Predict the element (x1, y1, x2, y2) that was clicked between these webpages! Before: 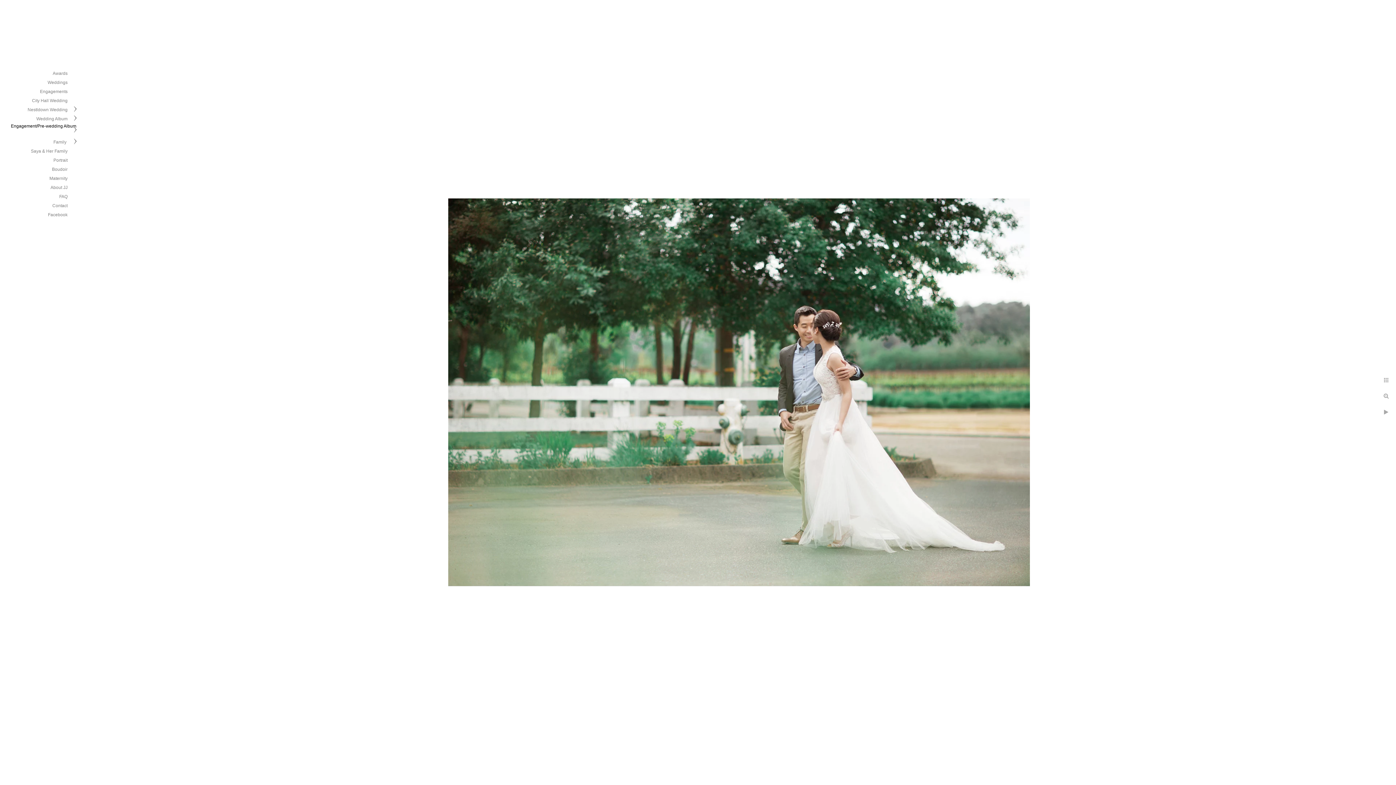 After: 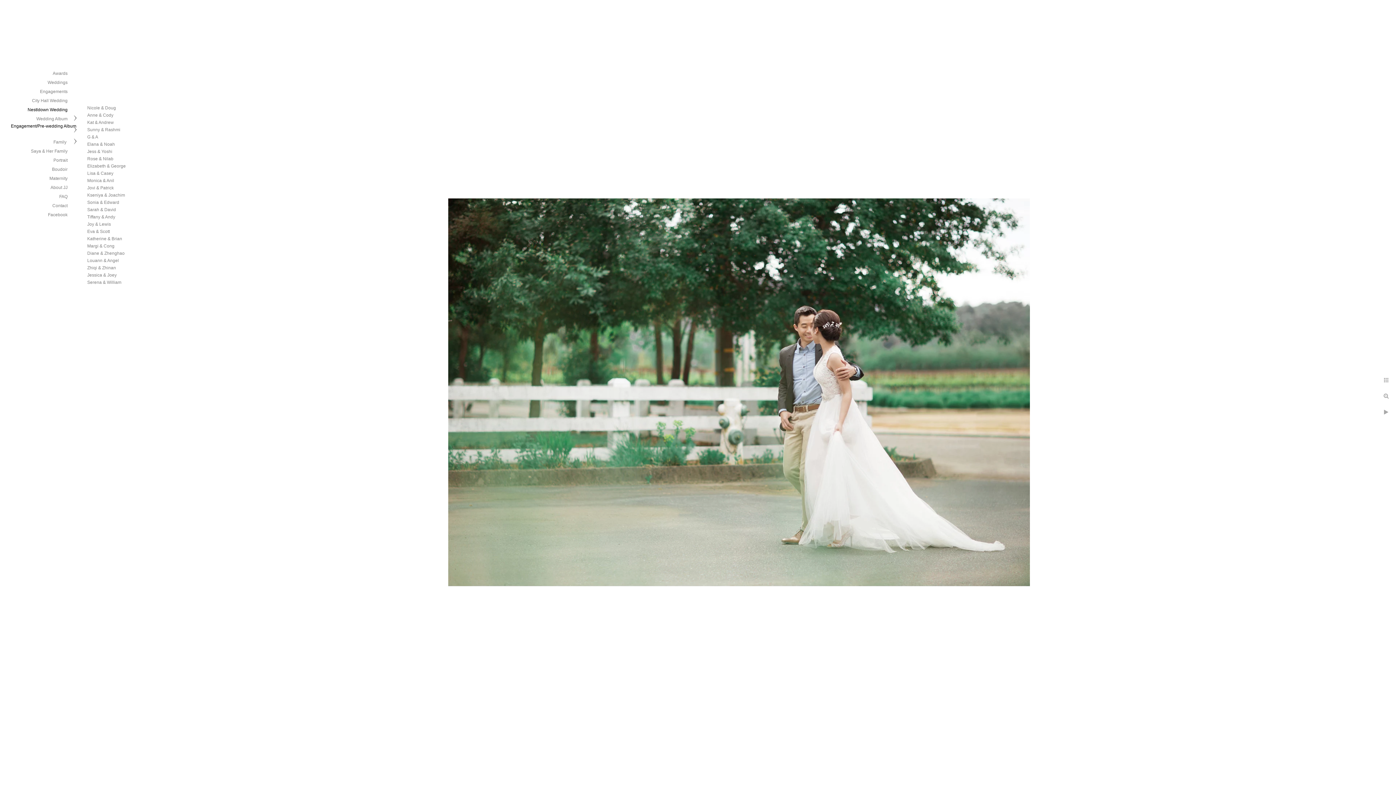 Action: label: Nestldown Wedding bbox: (27, 107, 67, 112)